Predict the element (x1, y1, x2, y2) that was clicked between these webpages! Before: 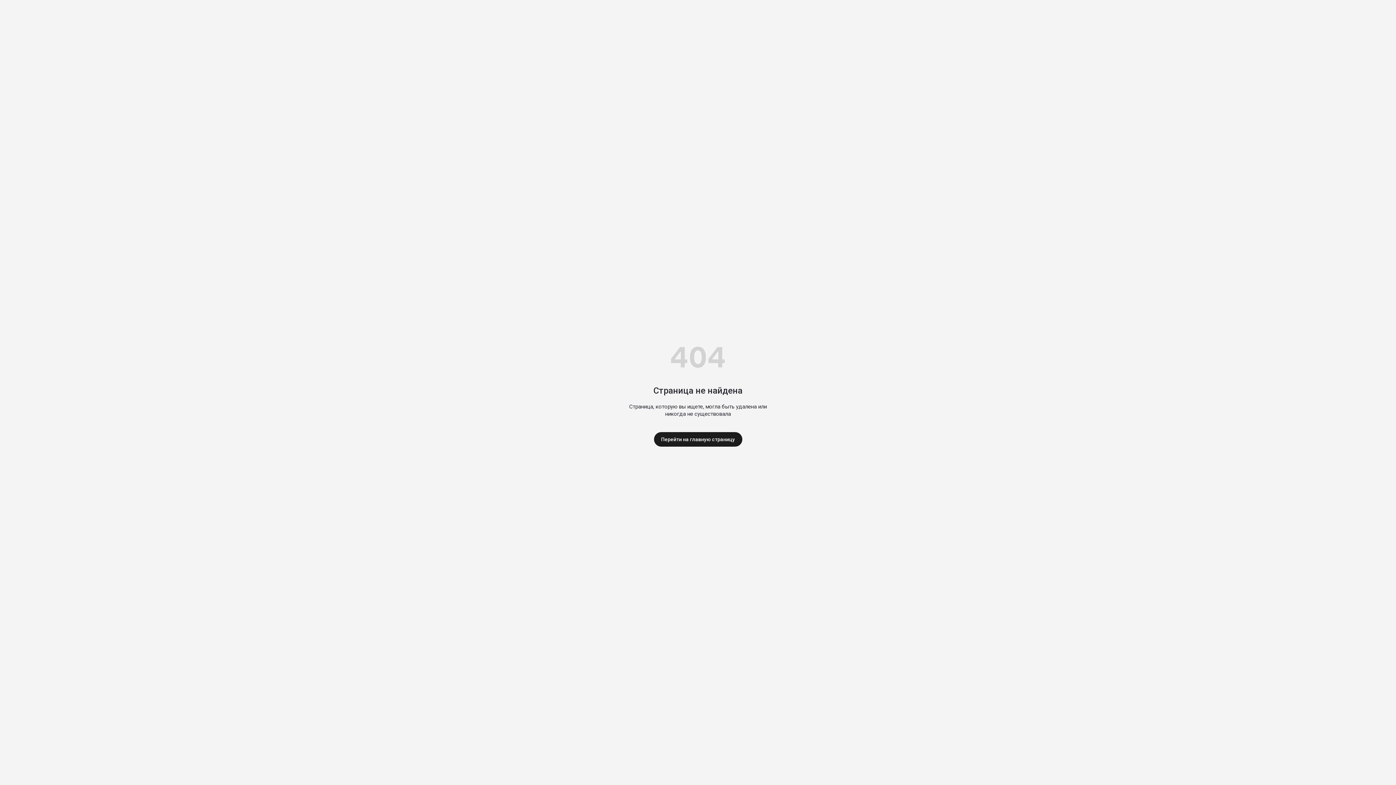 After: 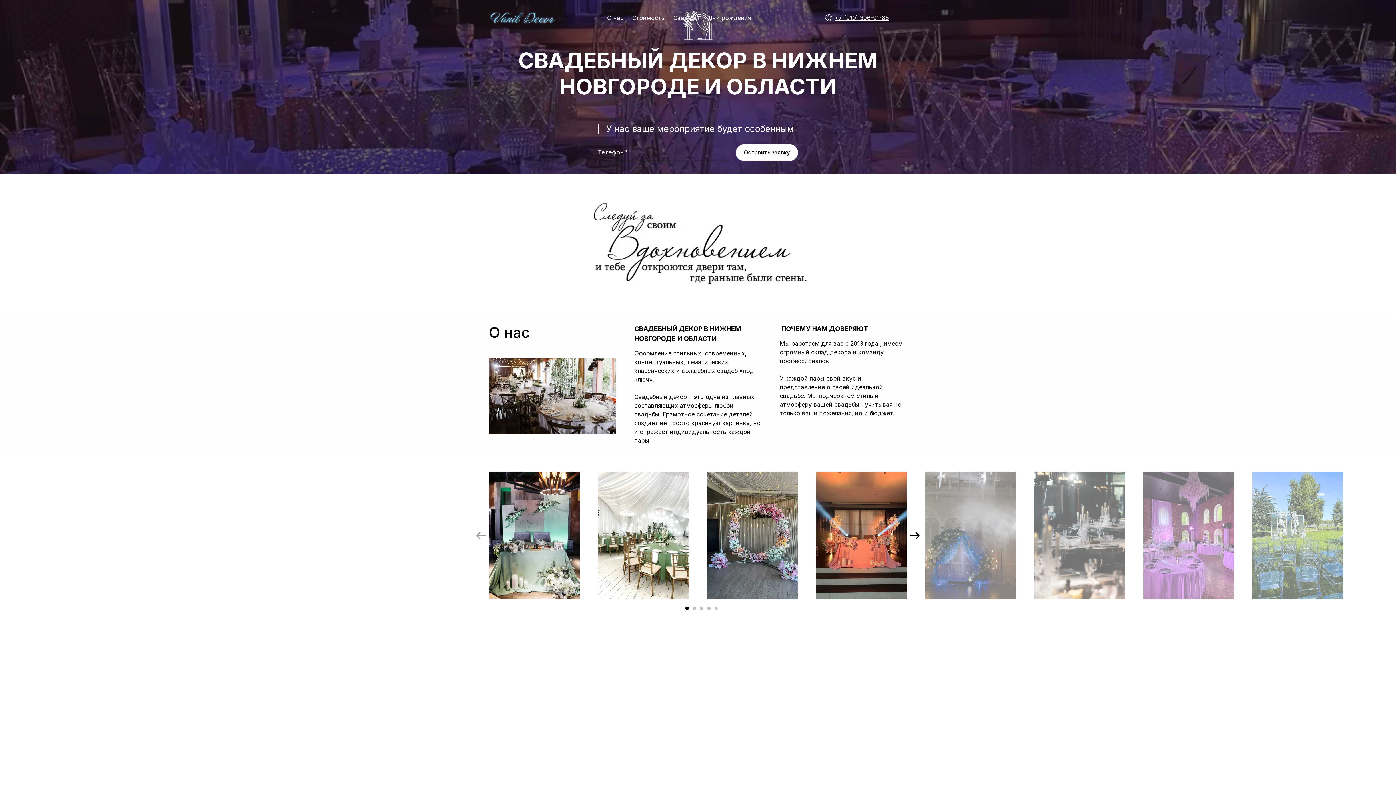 Action: bbox: (654, 432, 742, 446) label: Перейти на главную страницу